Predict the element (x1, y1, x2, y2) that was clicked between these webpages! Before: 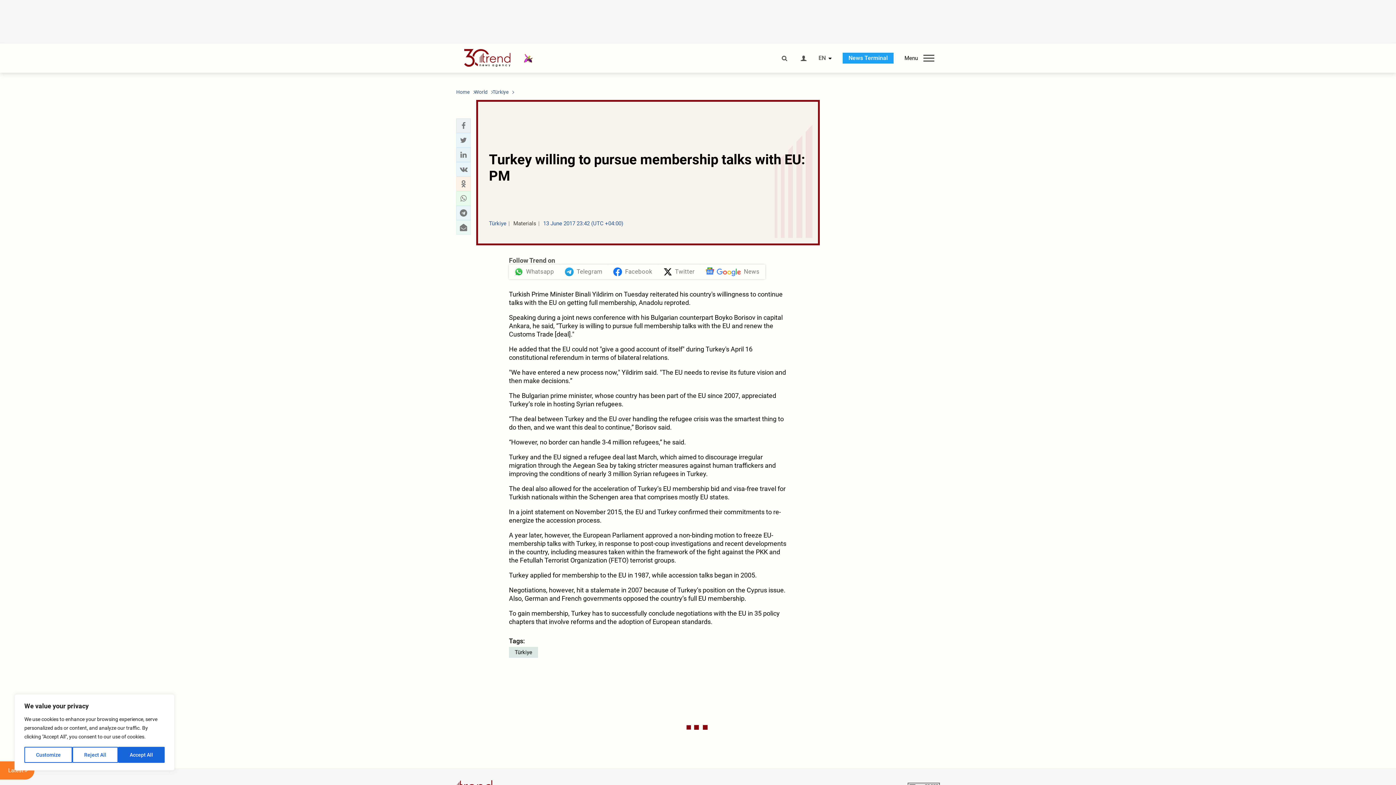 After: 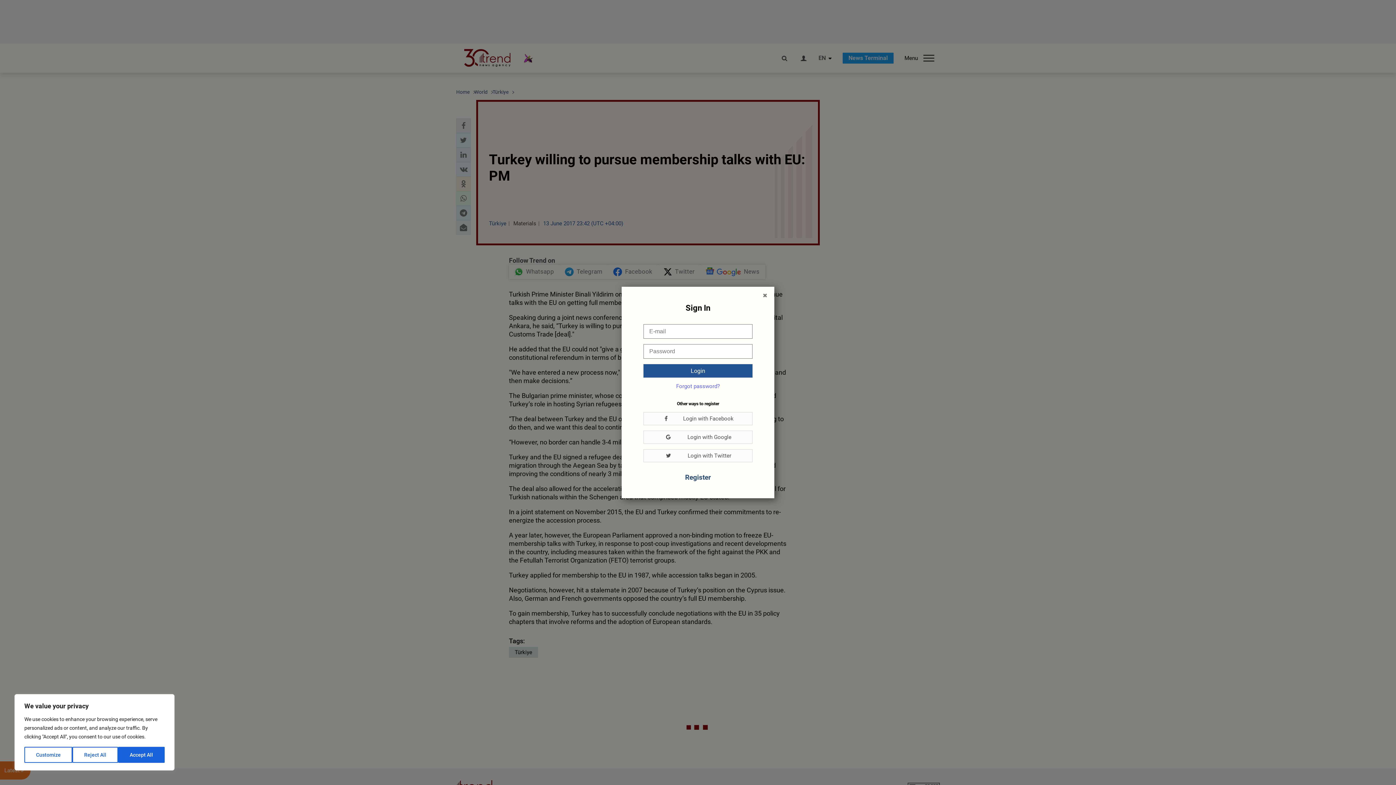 Action: bbox: (799, 55, 807, 61)